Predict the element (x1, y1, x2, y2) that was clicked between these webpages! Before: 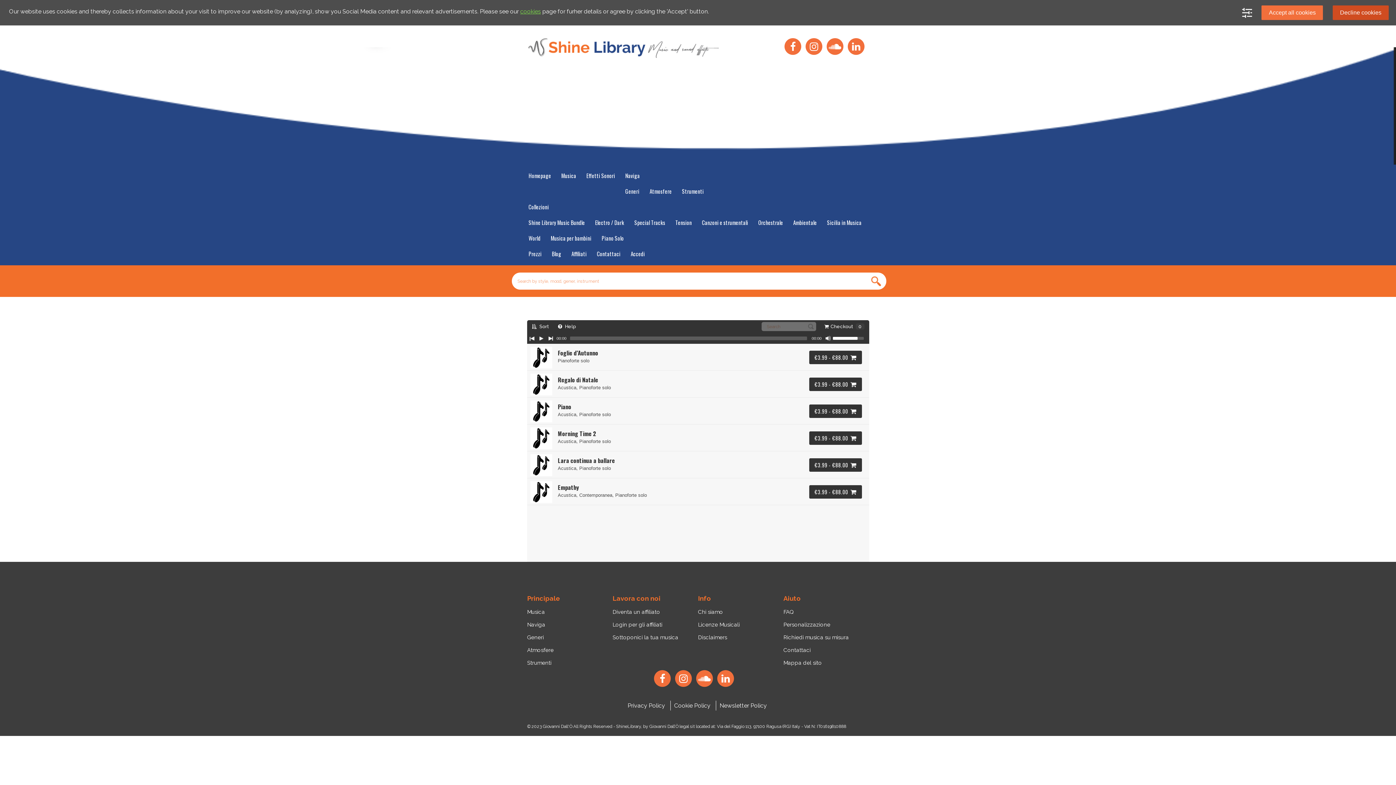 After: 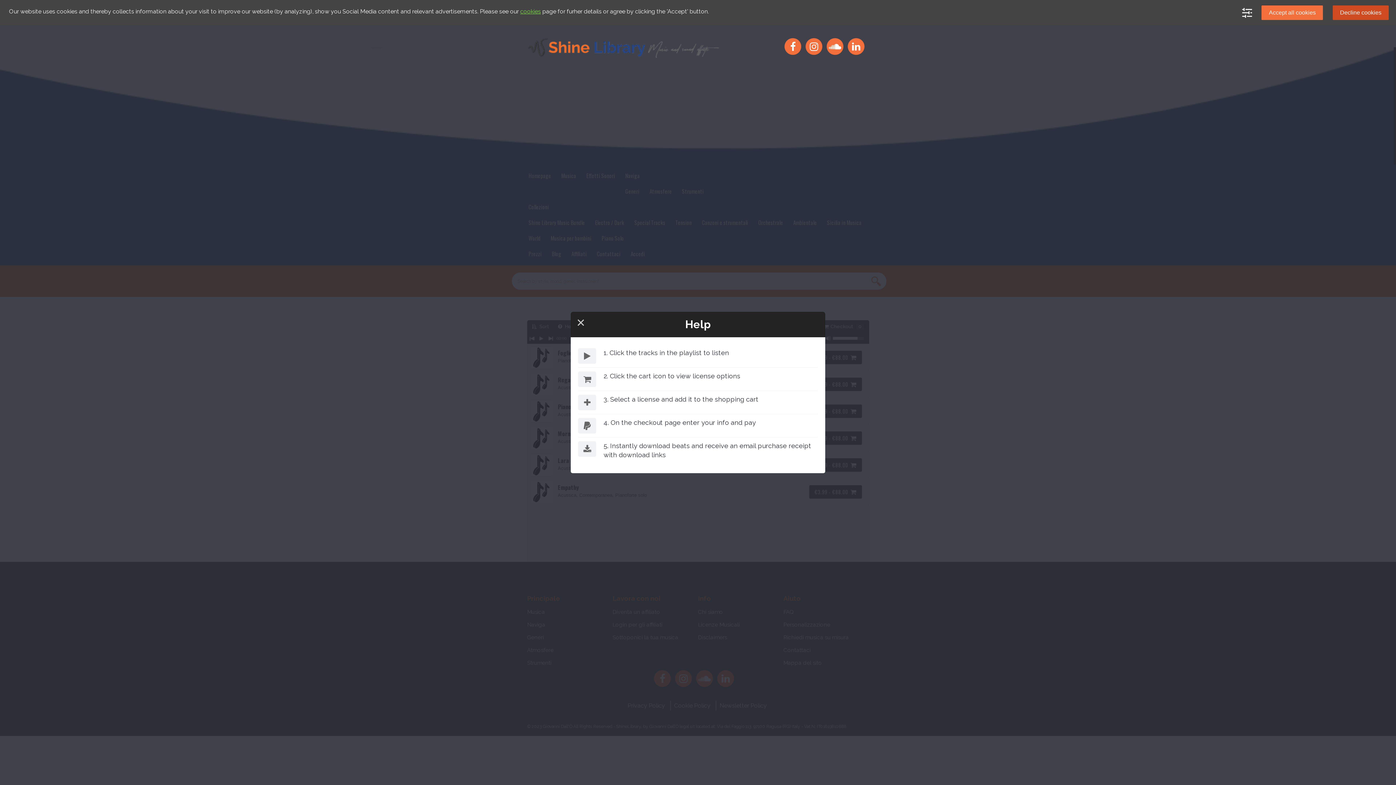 Action: label:  Help bbox: (554, 323, 579, 330)